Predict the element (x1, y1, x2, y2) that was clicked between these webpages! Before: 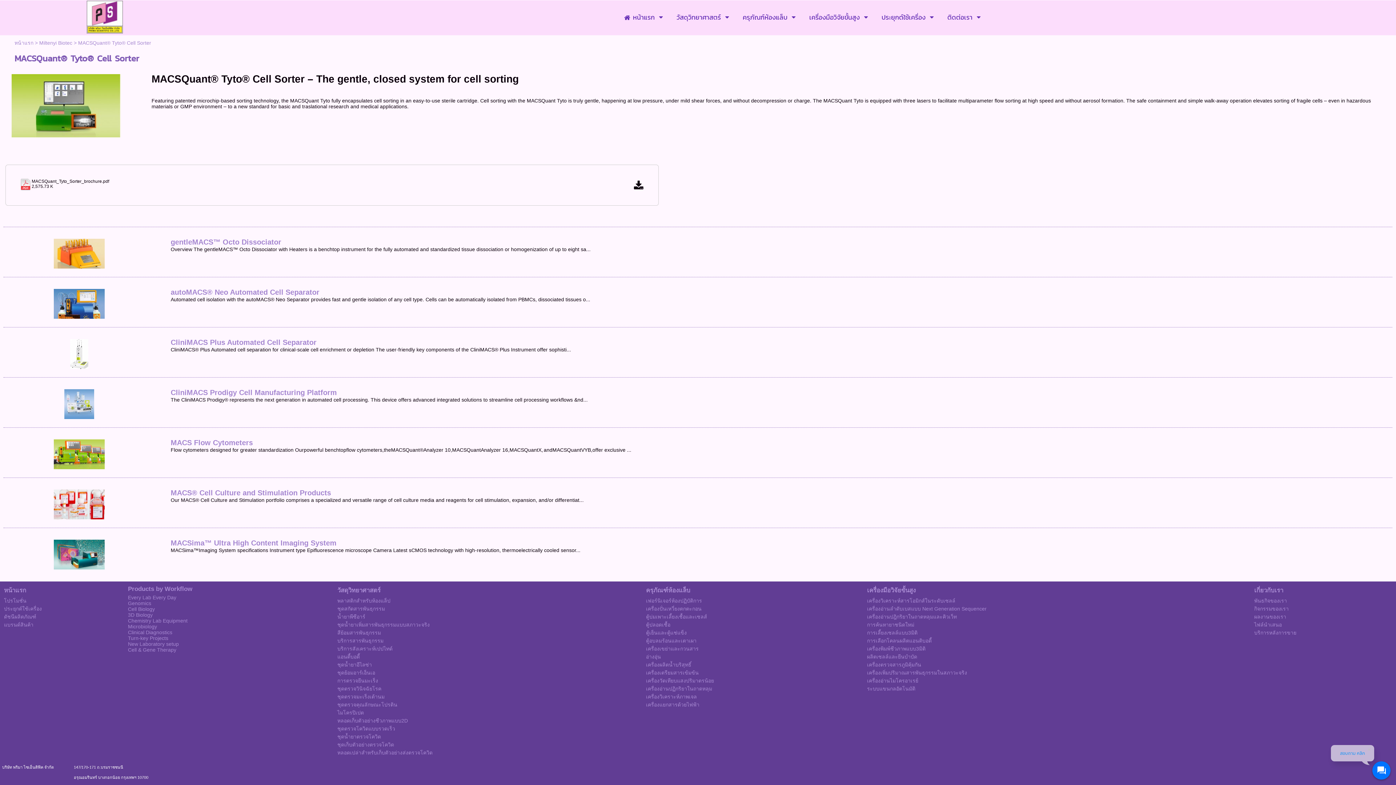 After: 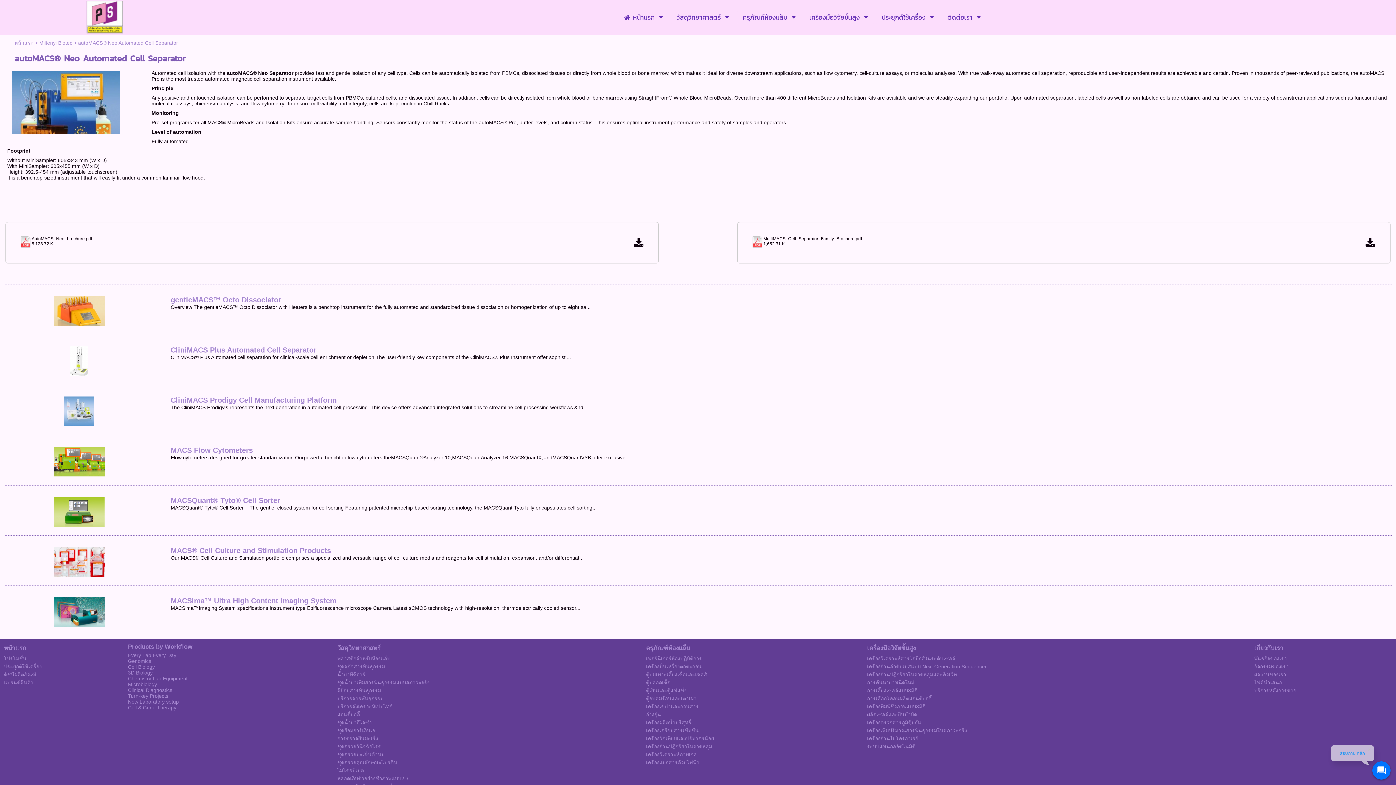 Action: bbox: (53, 299, 104, 307)